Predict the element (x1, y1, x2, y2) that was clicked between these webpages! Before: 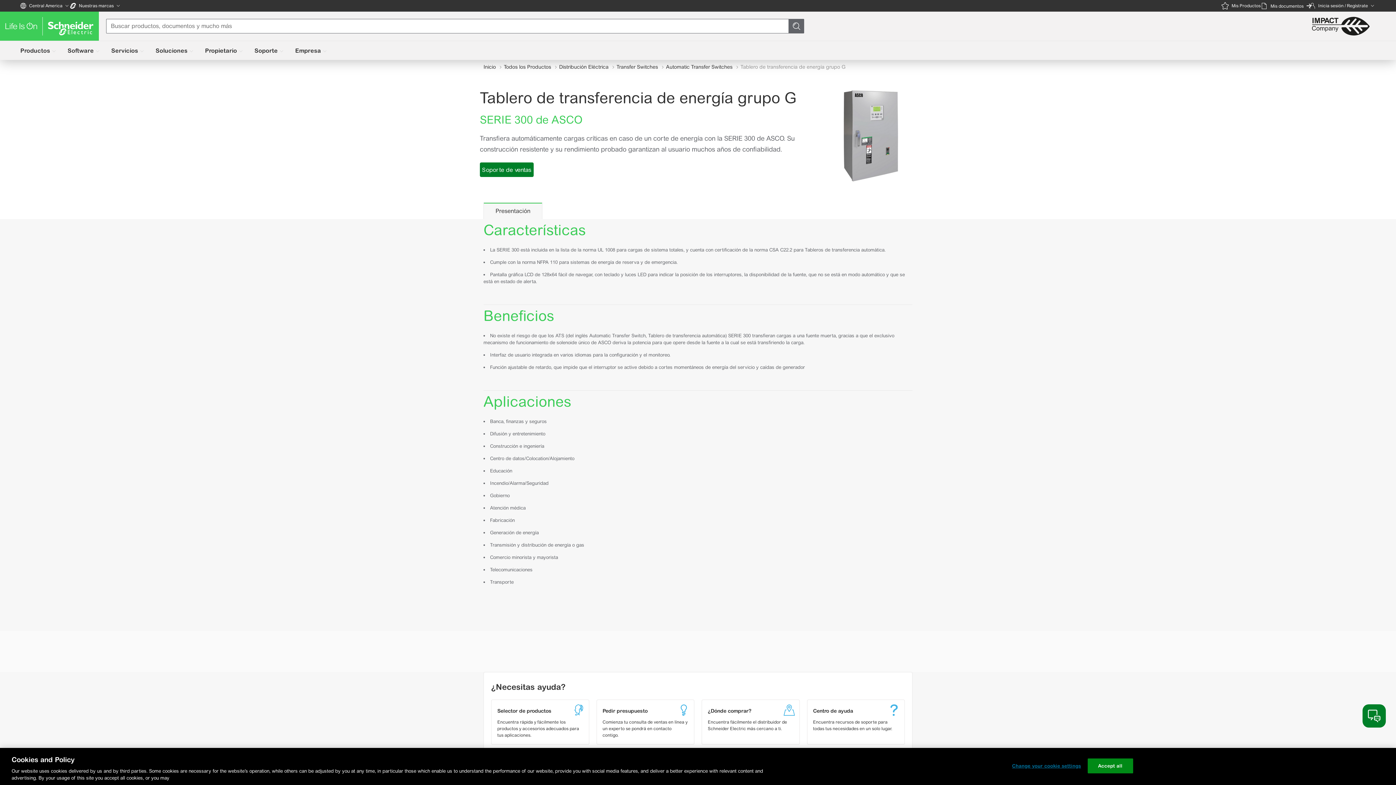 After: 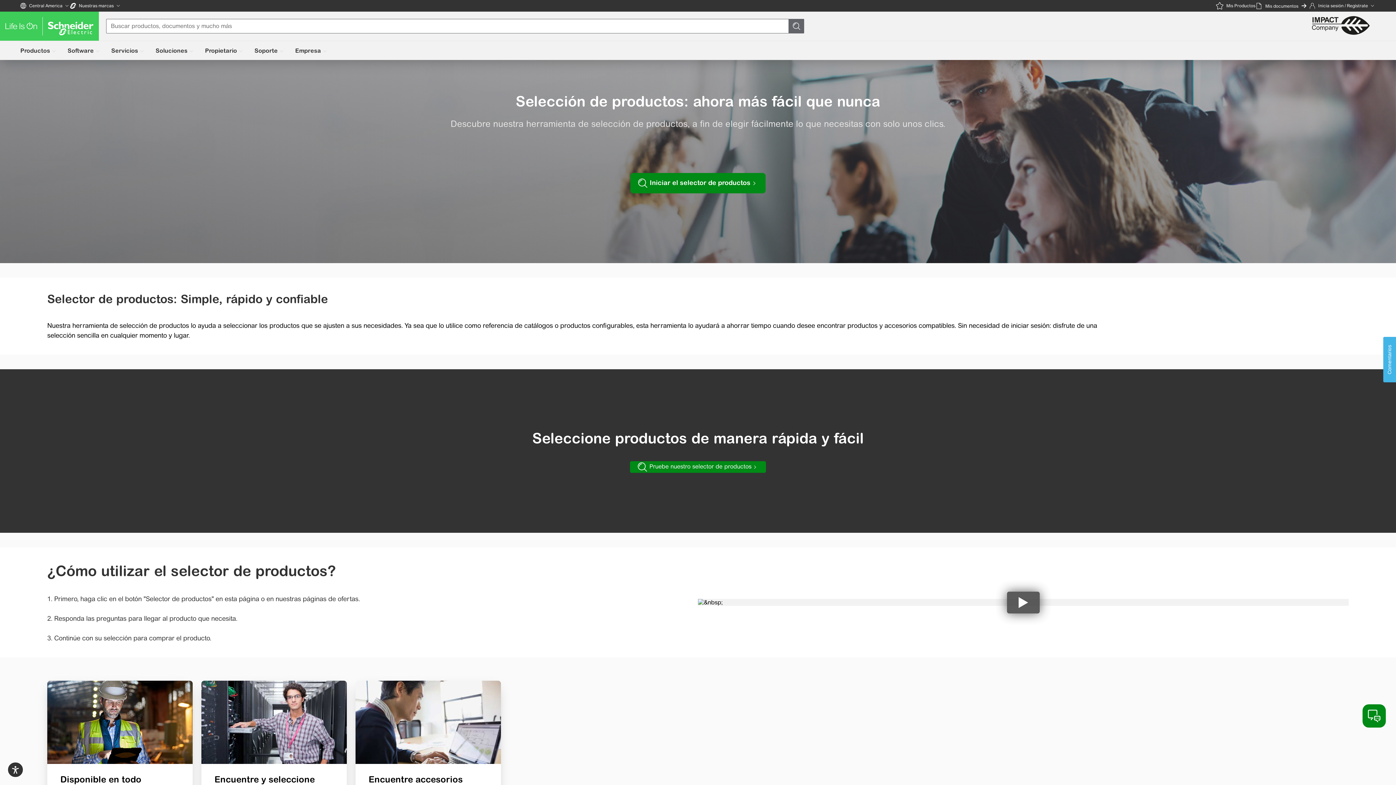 Action: bbox: (491, 700, 588, 744) label: Selector de productos

Encuentra rápida y fácilmente los productos y accesorios adecuados para tus aplicaciones.